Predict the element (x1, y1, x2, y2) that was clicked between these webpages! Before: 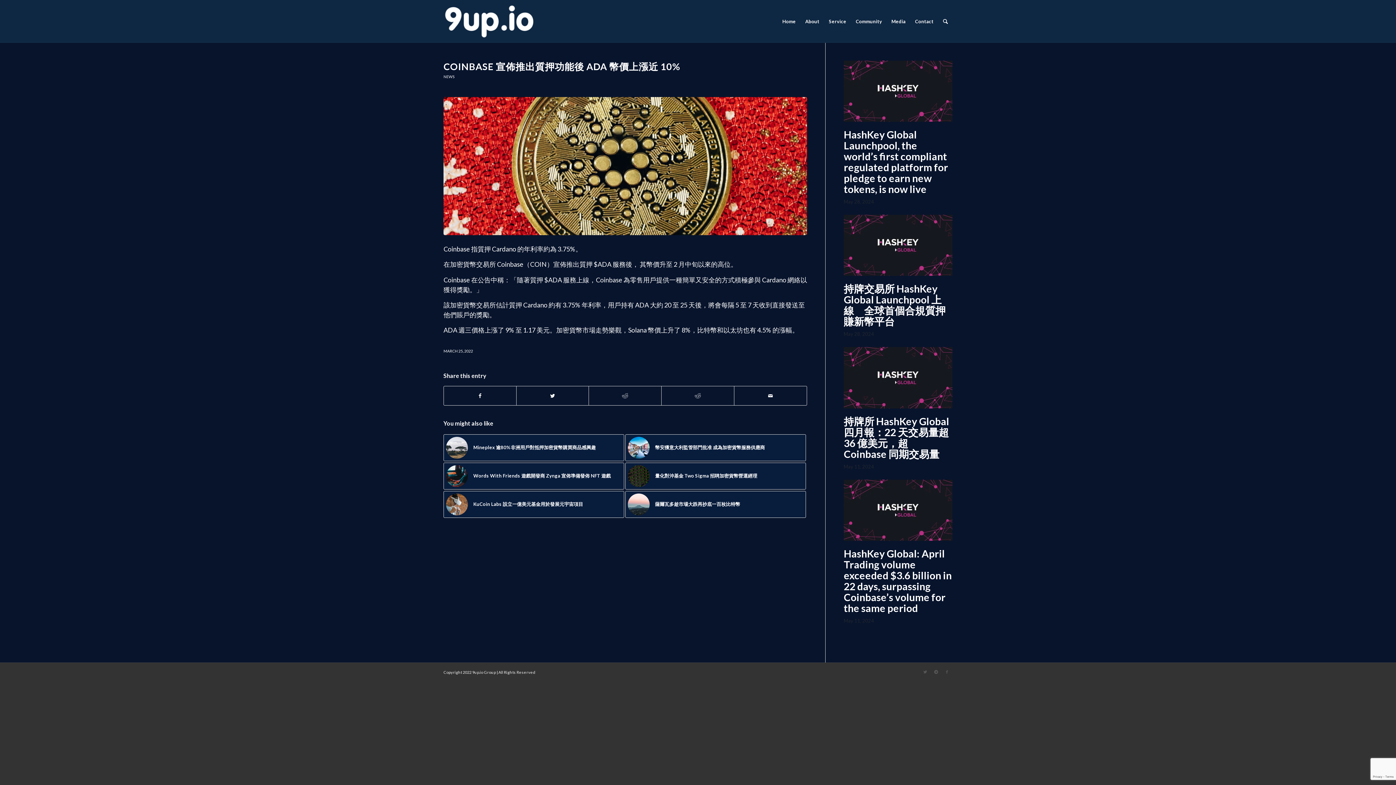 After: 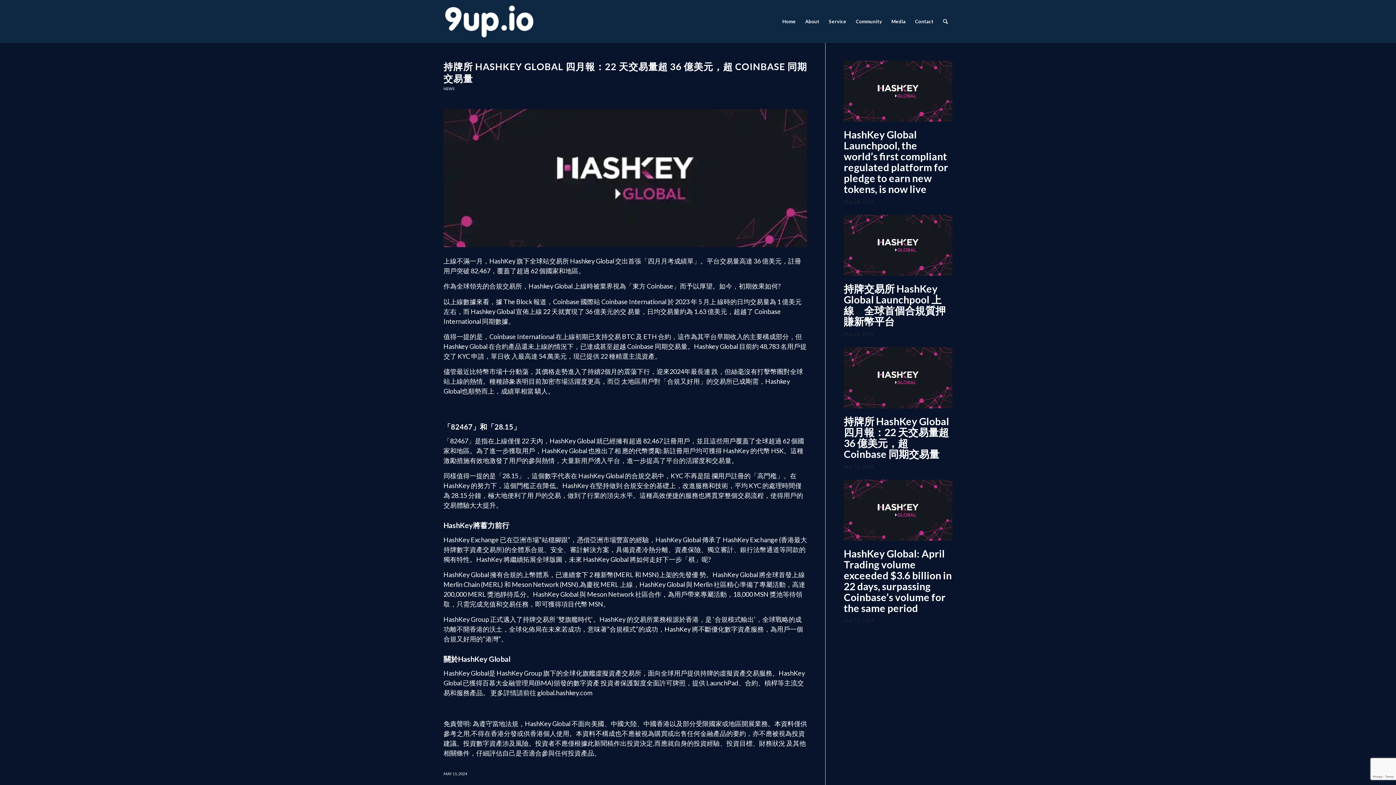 Action: bbox: (844, 347, 952, 412)